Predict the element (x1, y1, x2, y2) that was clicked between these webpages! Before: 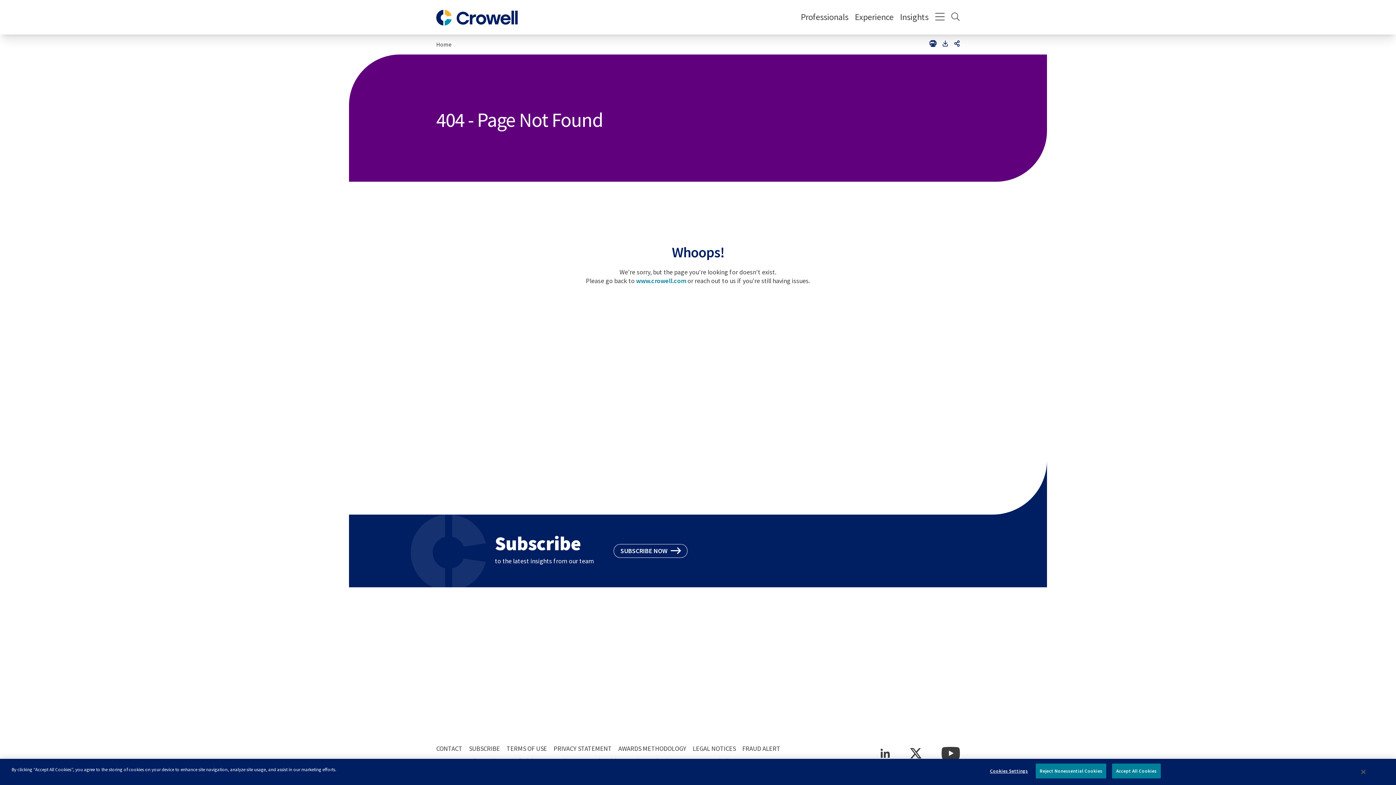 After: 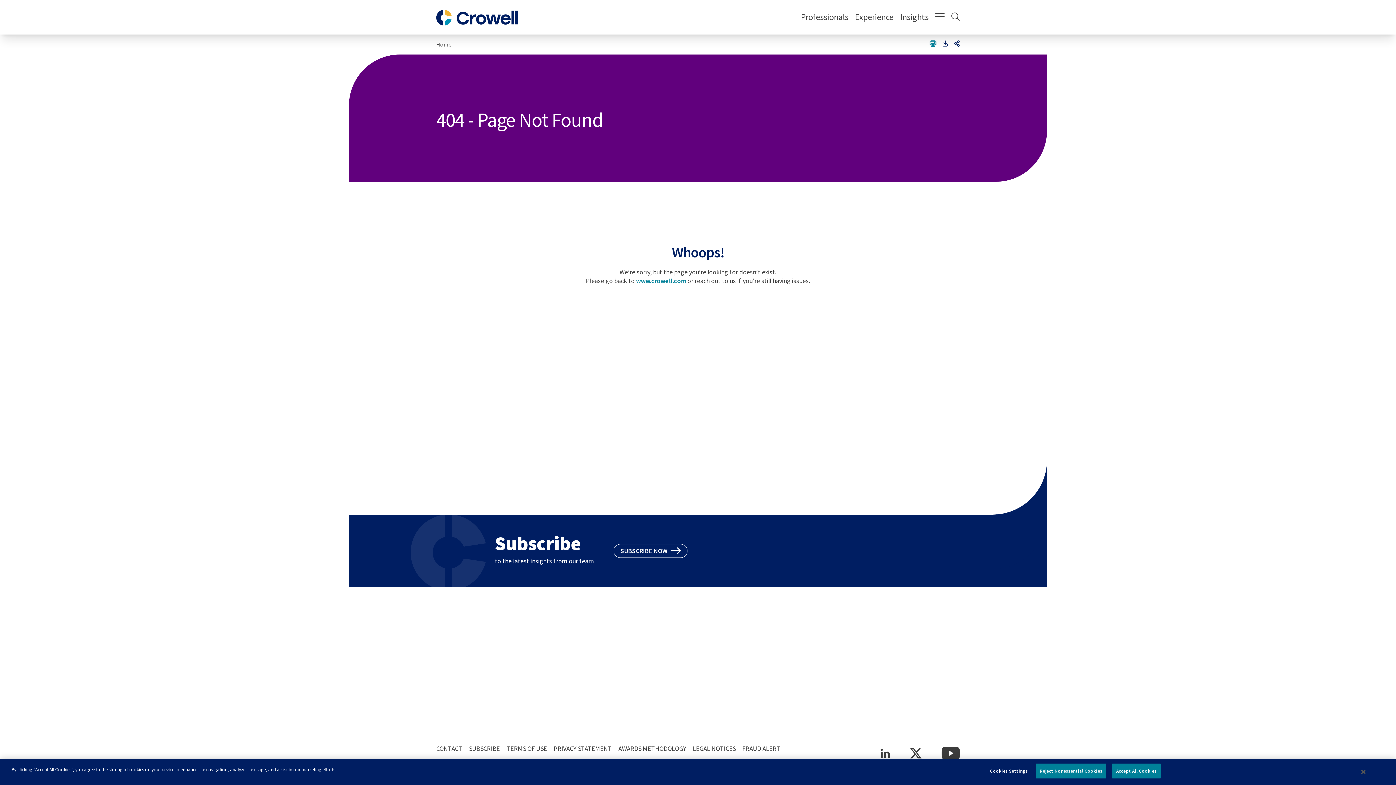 Action: label: Print bbox: (929, 40, 936, 48)